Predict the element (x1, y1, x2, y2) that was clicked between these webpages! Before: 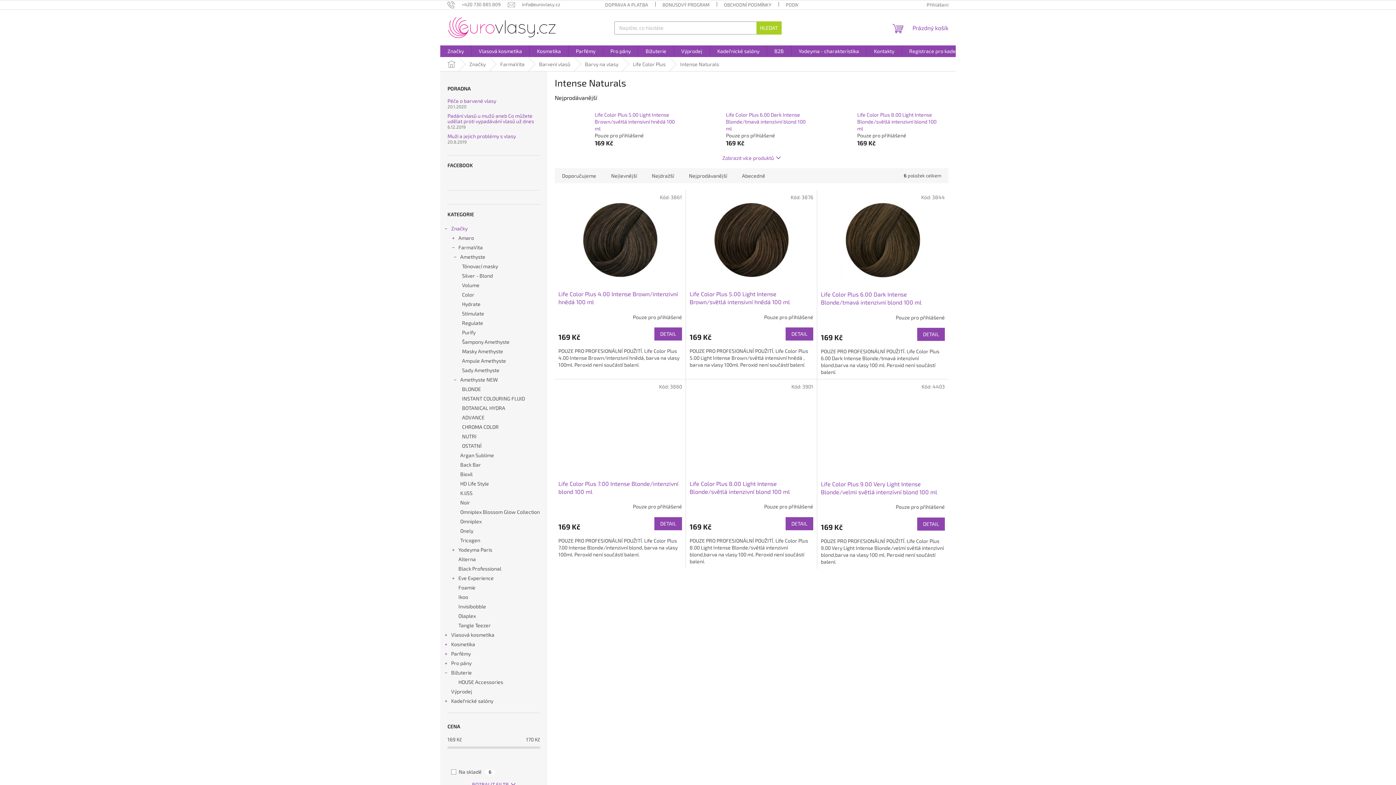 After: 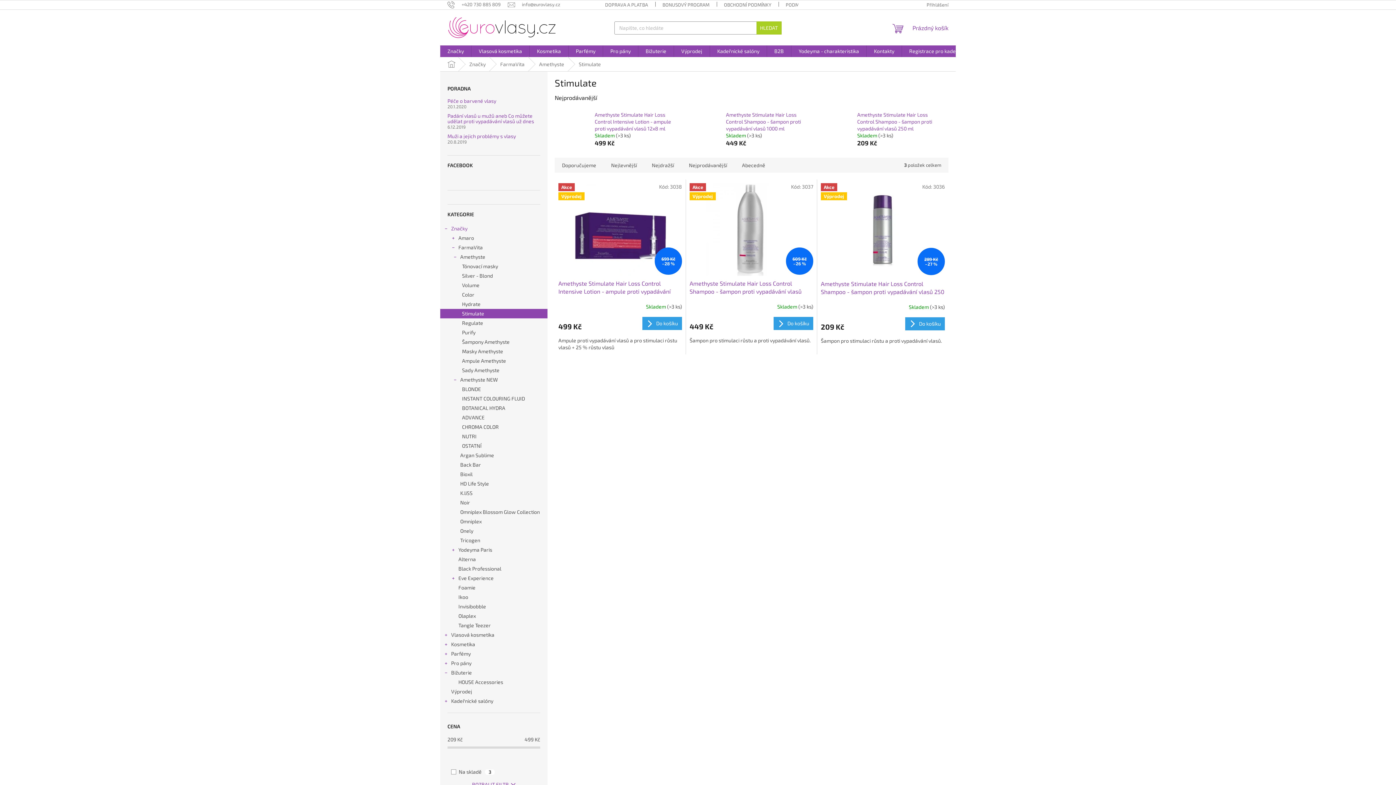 Action: label: Stimulate bbox: (440, 309, 547, 318)